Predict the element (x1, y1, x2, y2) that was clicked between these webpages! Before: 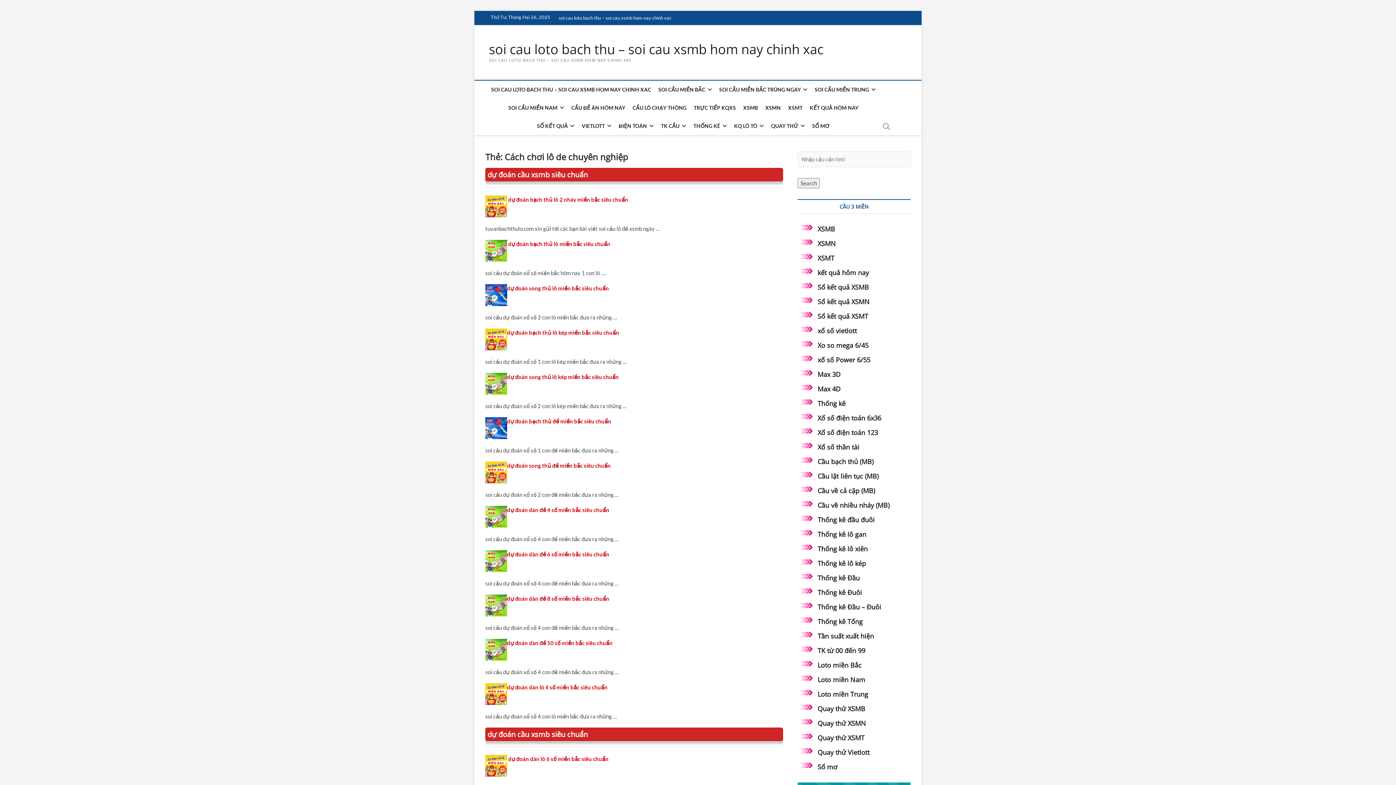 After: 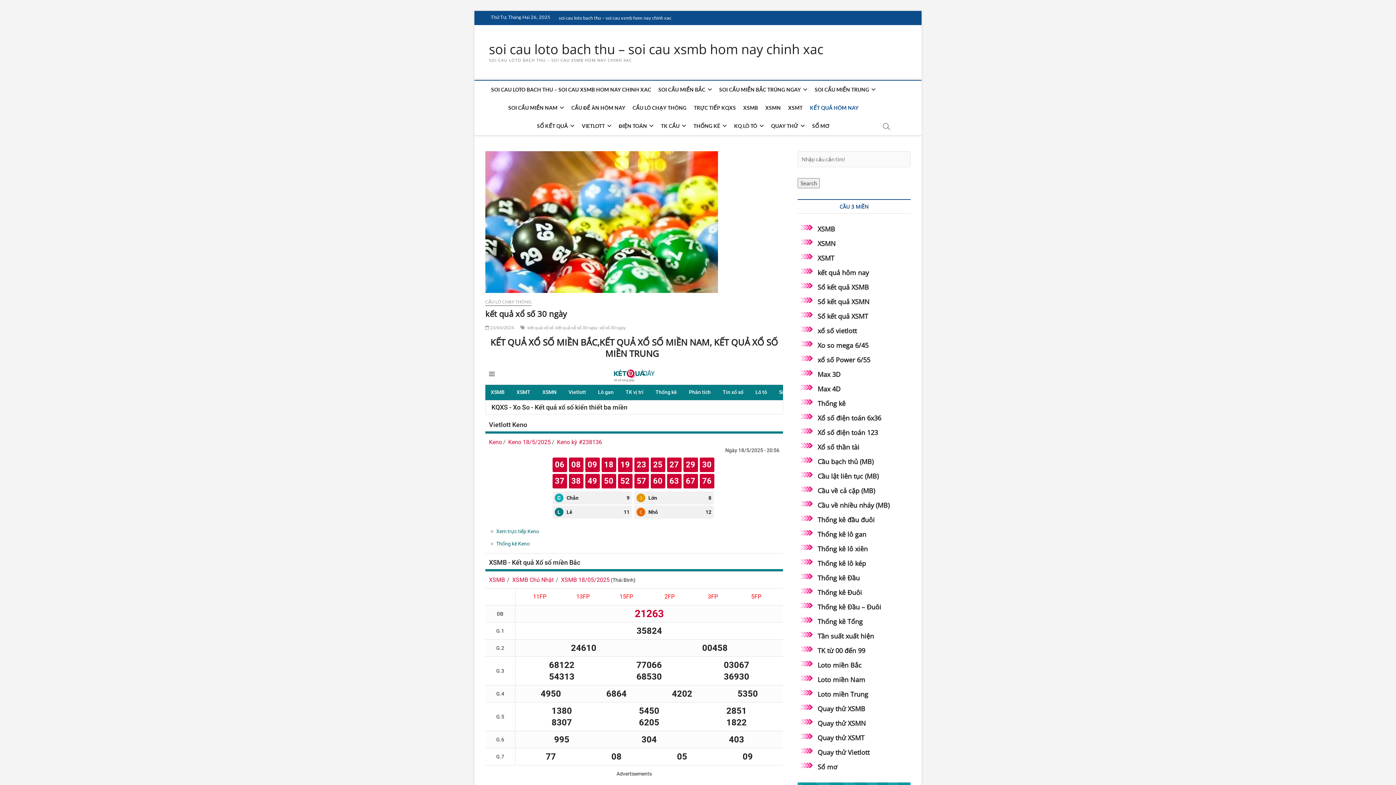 Action: label: KẾT QUẢ HÔM NAY bbox: (806, 98, 862, 117)